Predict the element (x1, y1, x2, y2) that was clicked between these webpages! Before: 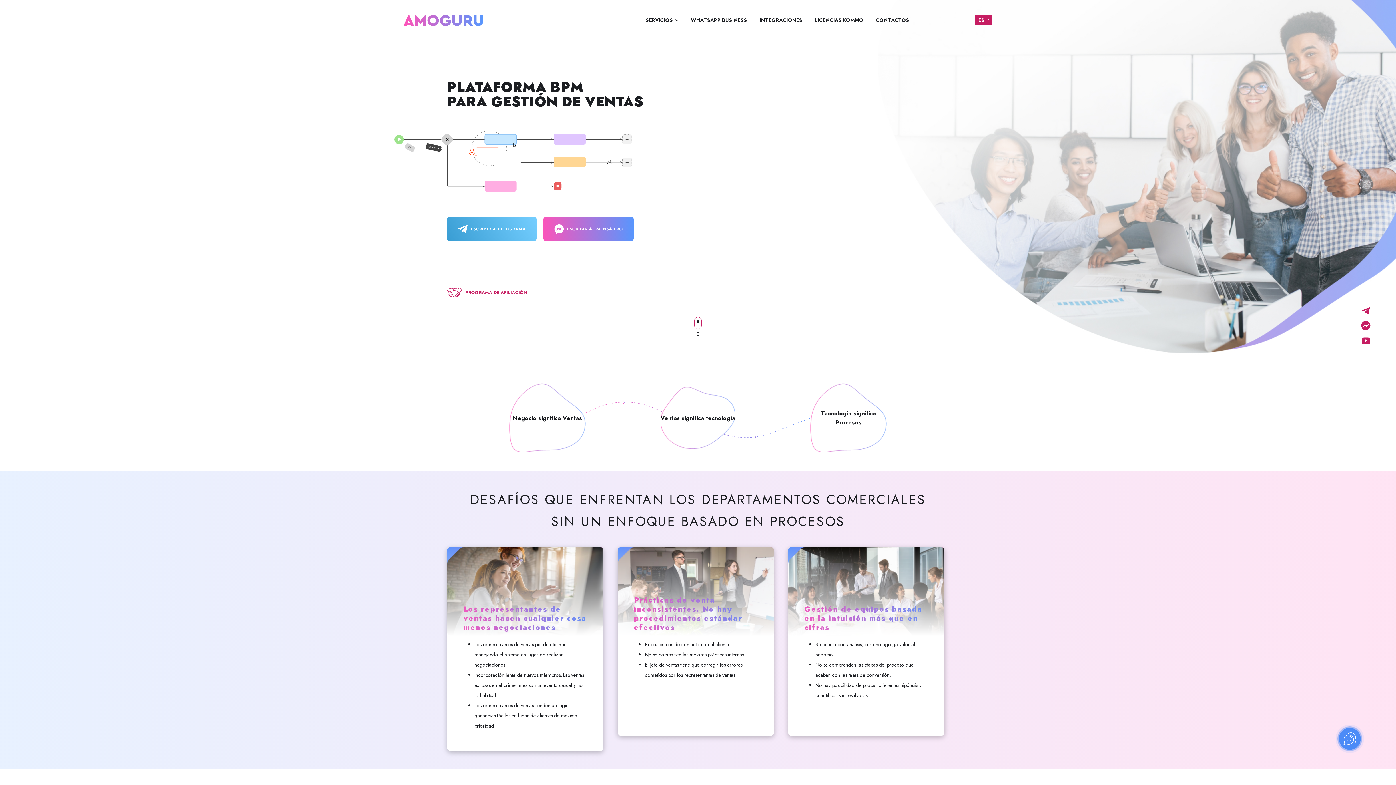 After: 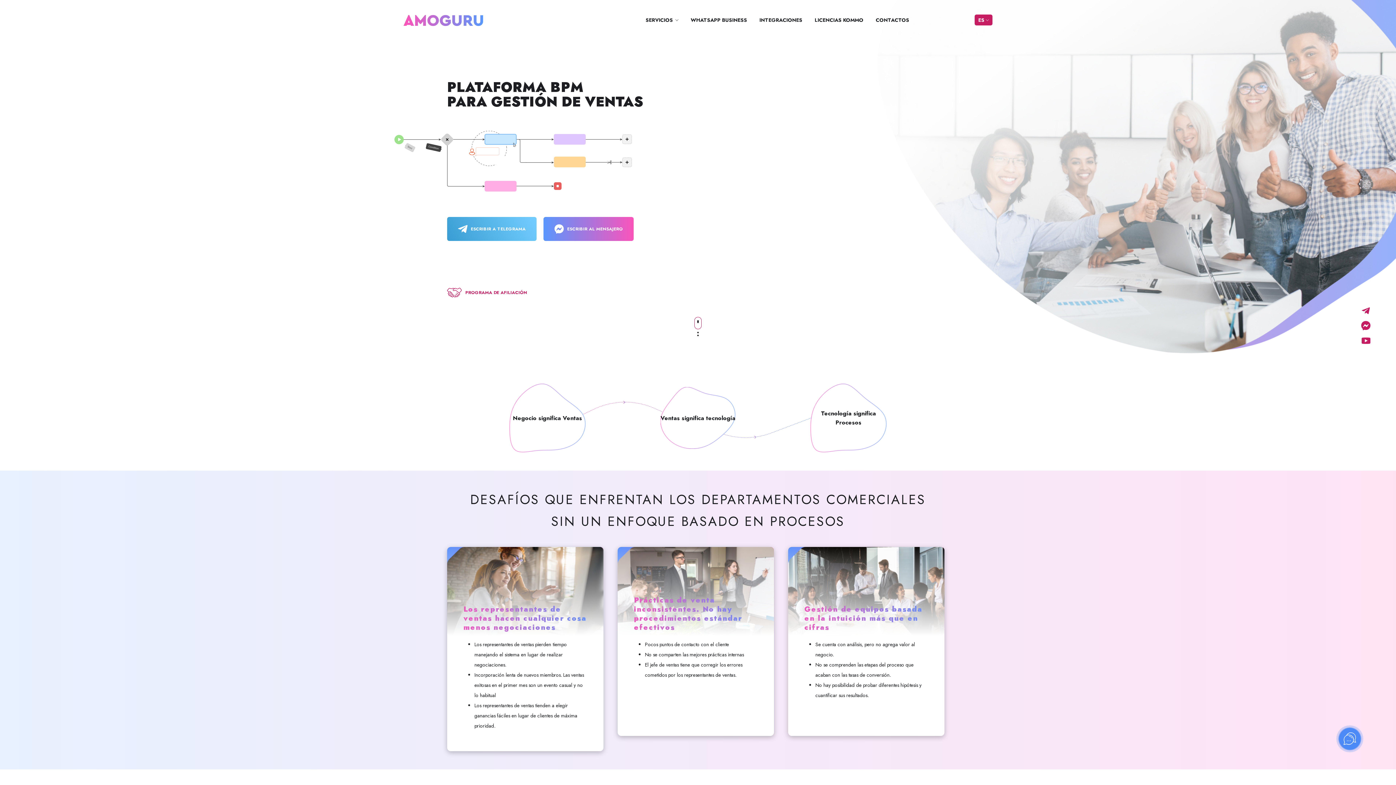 Action: label: ESCRIBIR AL MENSAJERO bbox: (543, 217, 633, 241)